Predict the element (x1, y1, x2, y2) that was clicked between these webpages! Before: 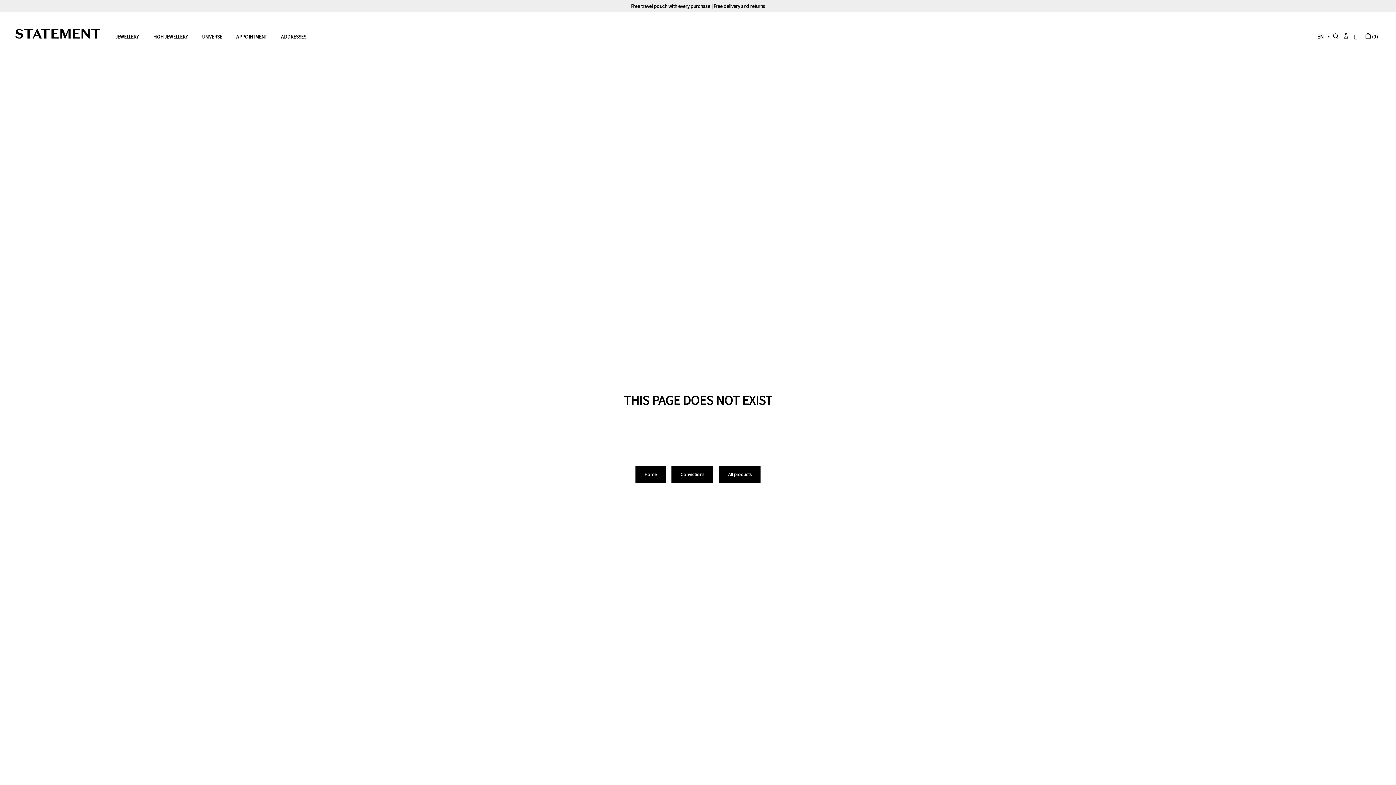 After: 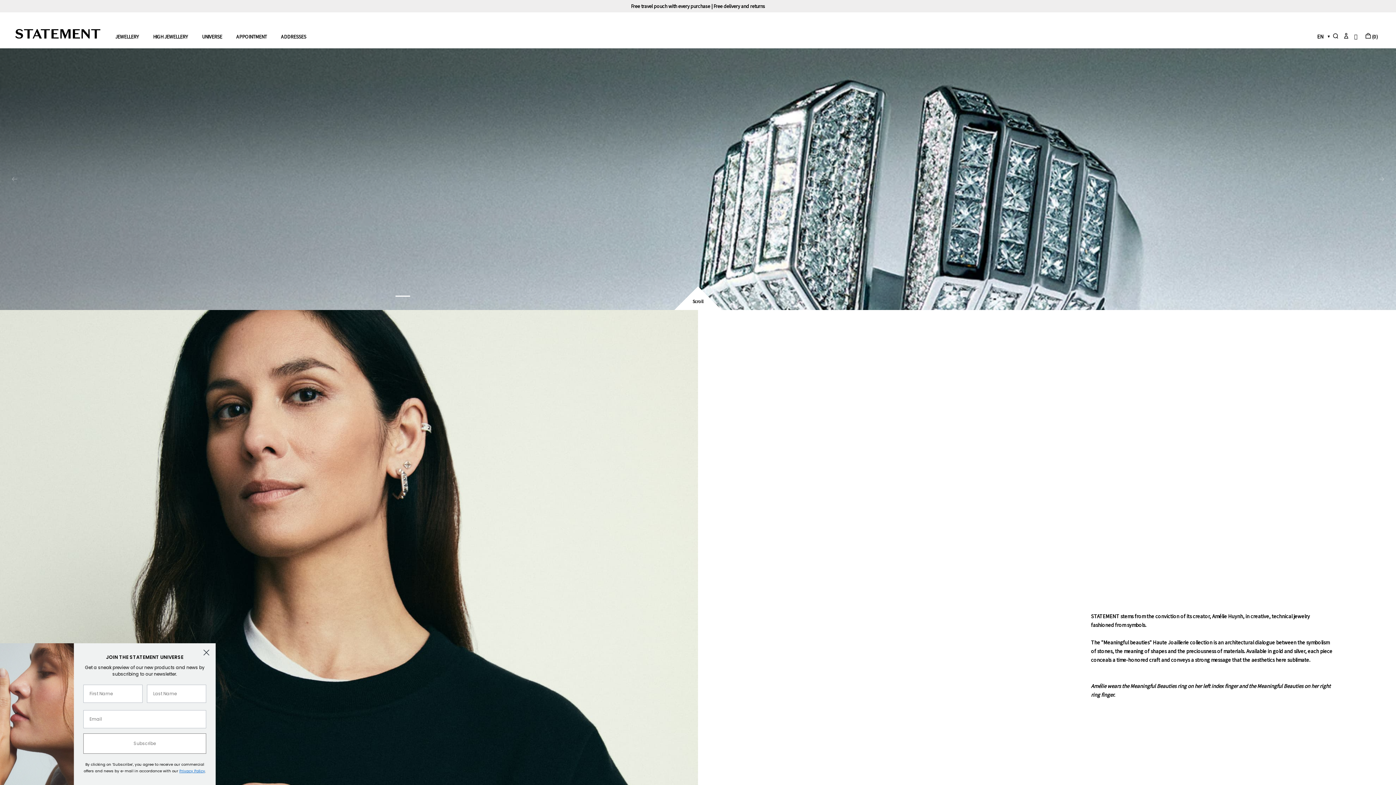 Action: bbox: (153, 32, 188, 40) label: HIGH JEWELLERY